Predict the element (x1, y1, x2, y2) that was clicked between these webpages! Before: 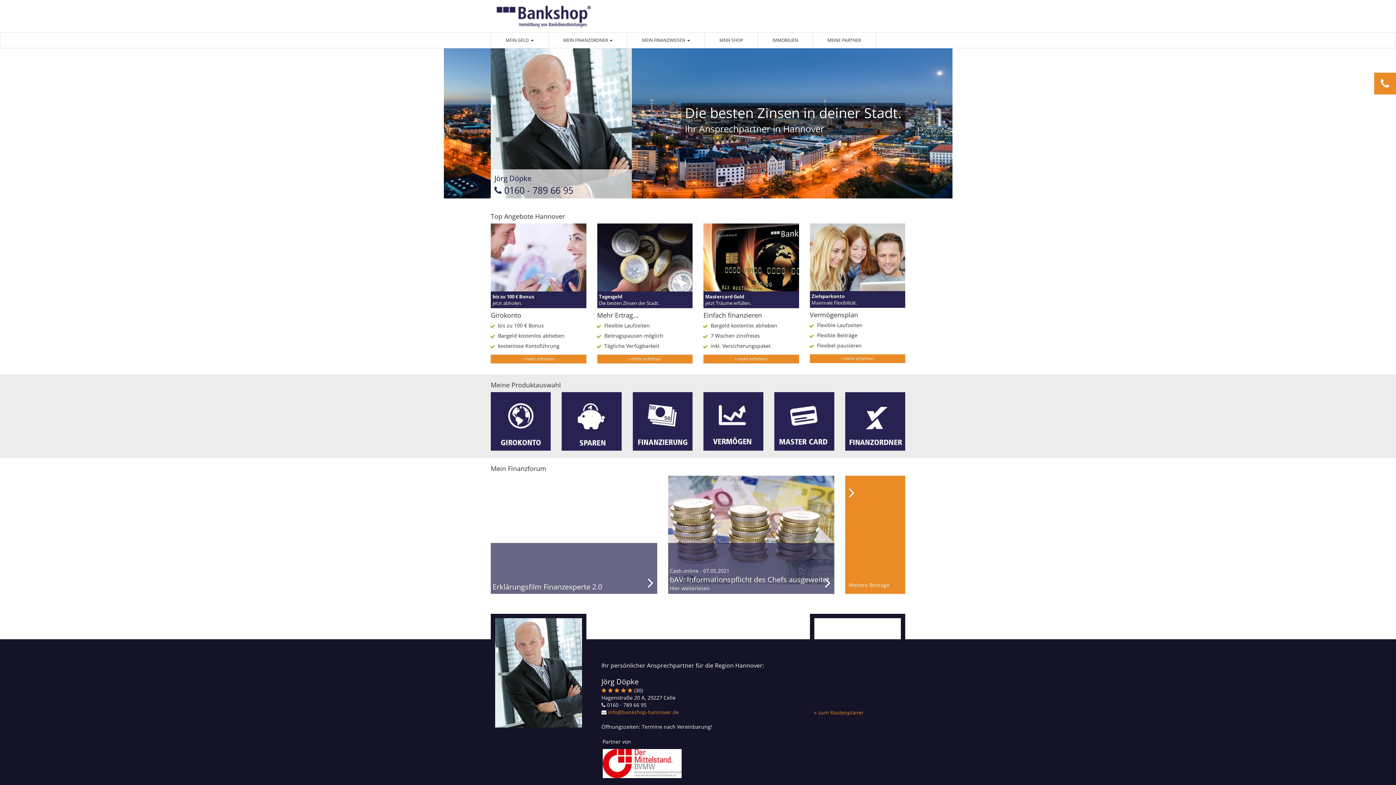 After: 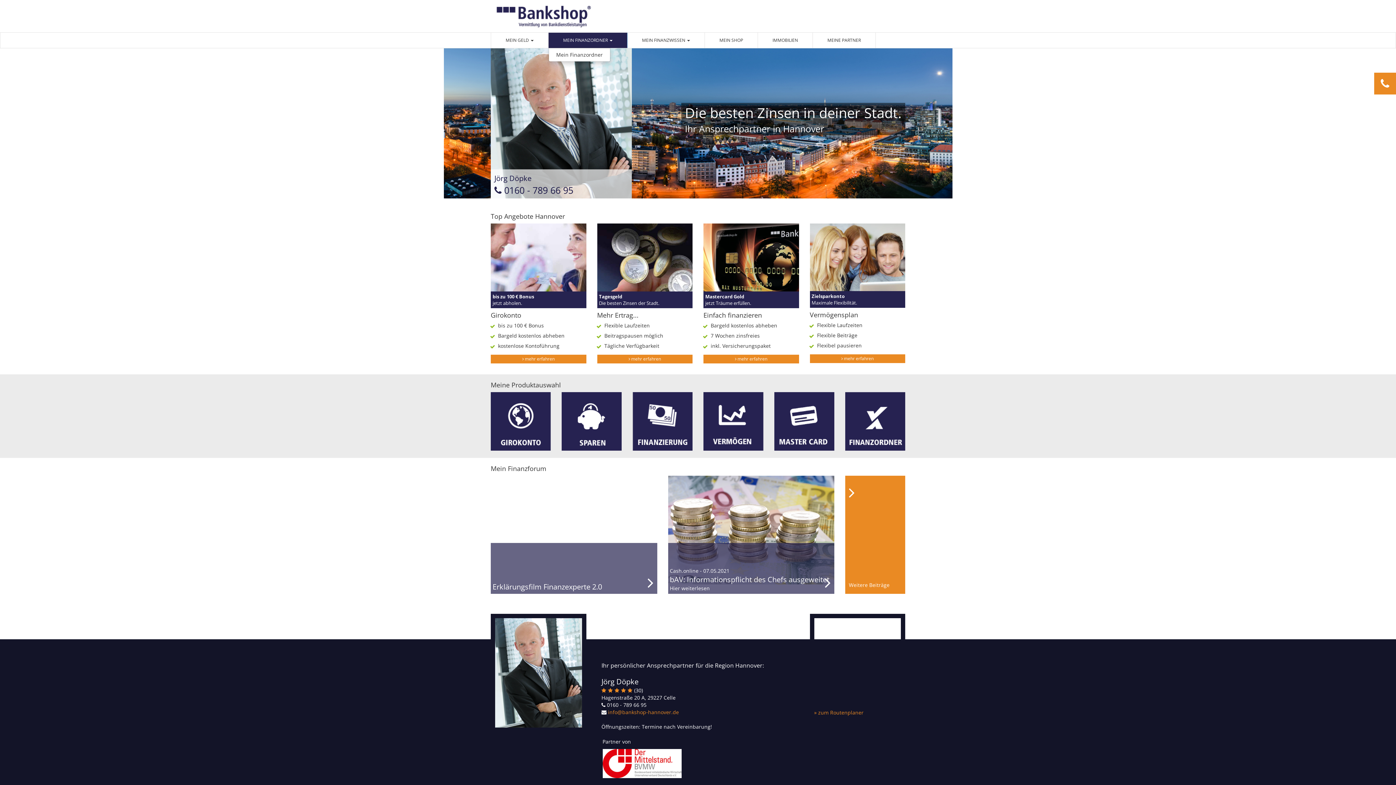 Action: bbox: (548, 32, 627, 48) label: MEIN FINANZORDNER 